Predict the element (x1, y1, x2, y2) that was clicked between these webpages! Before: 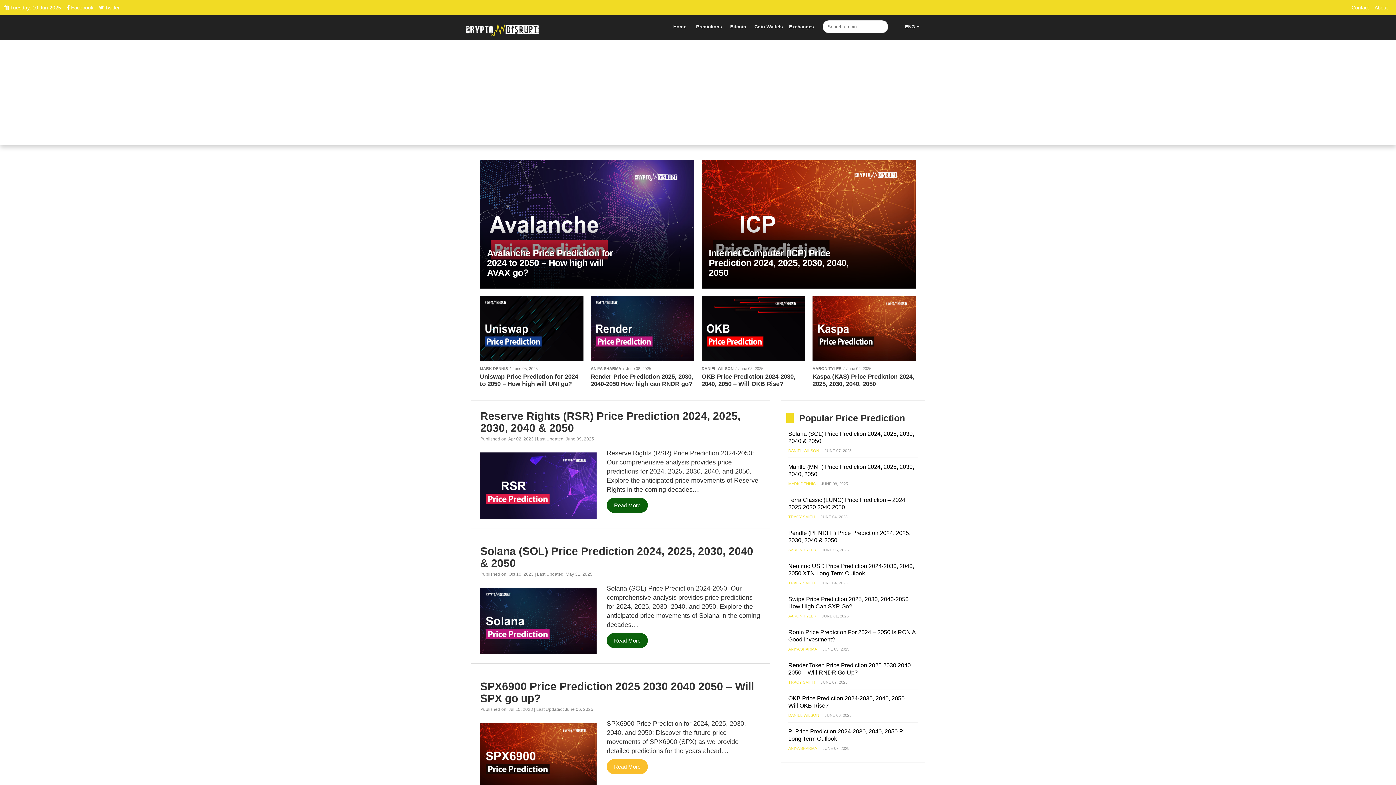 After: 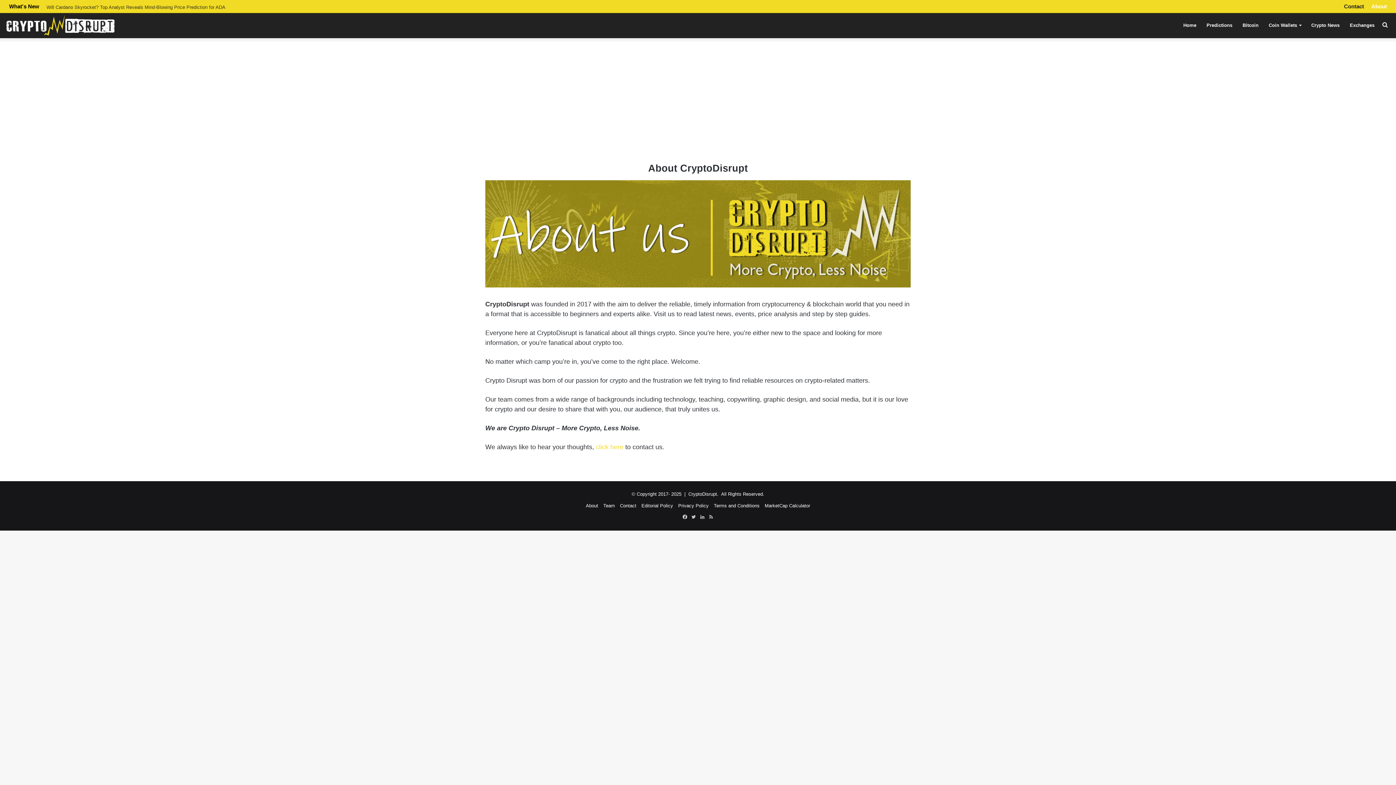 Action: bbox: (1375, 4, 1388, 11) label: About